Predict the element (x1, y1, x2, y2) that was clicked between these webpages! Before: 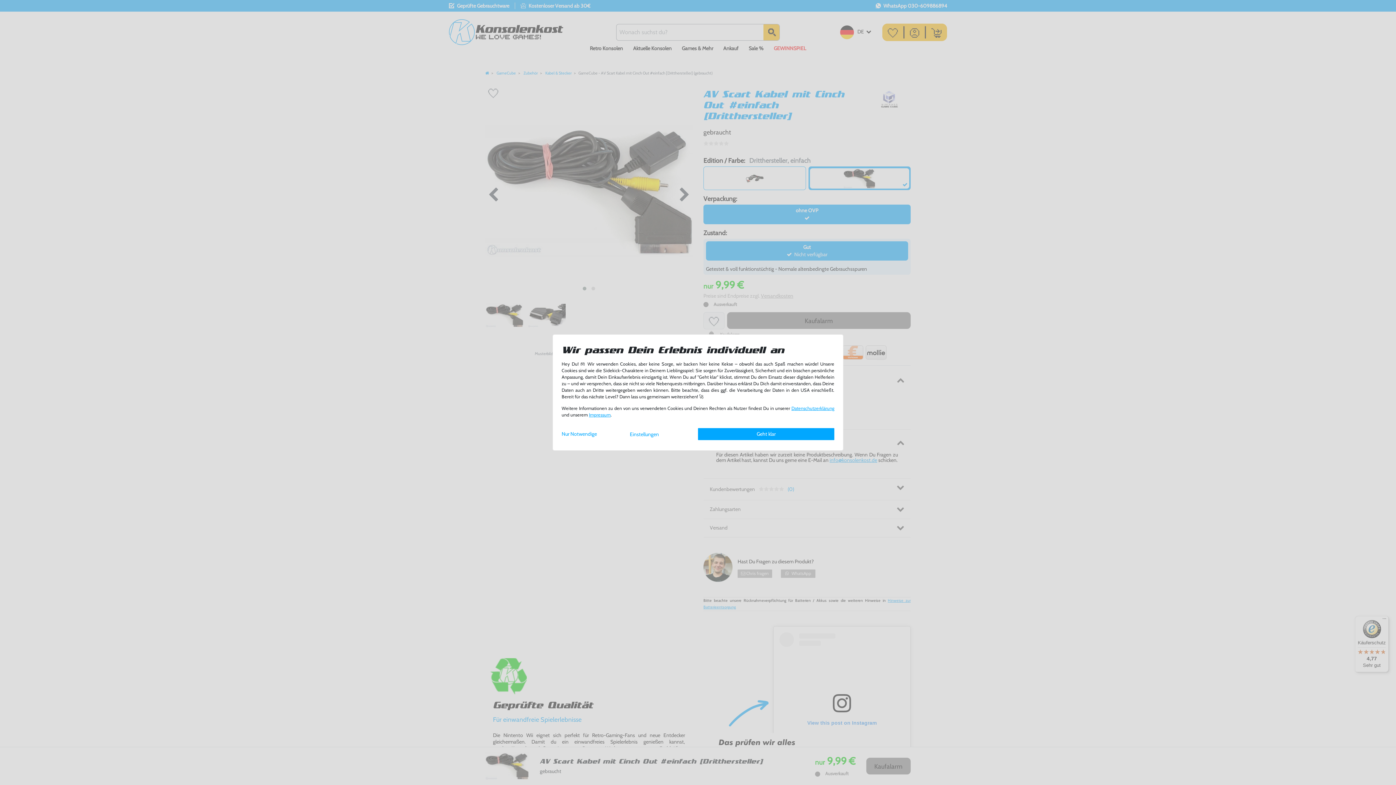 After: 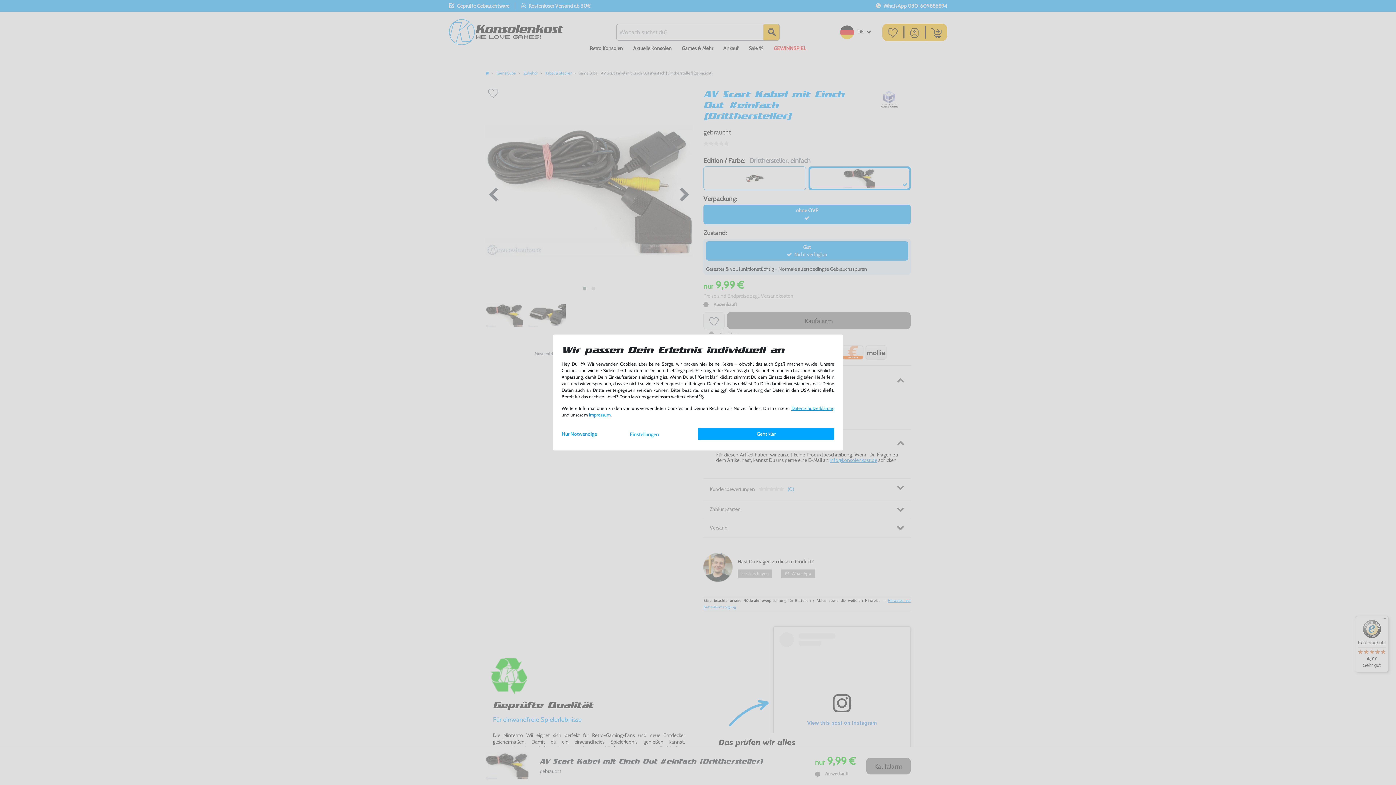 Action: label: Impressum bbox: (589, 412, 610, 417)